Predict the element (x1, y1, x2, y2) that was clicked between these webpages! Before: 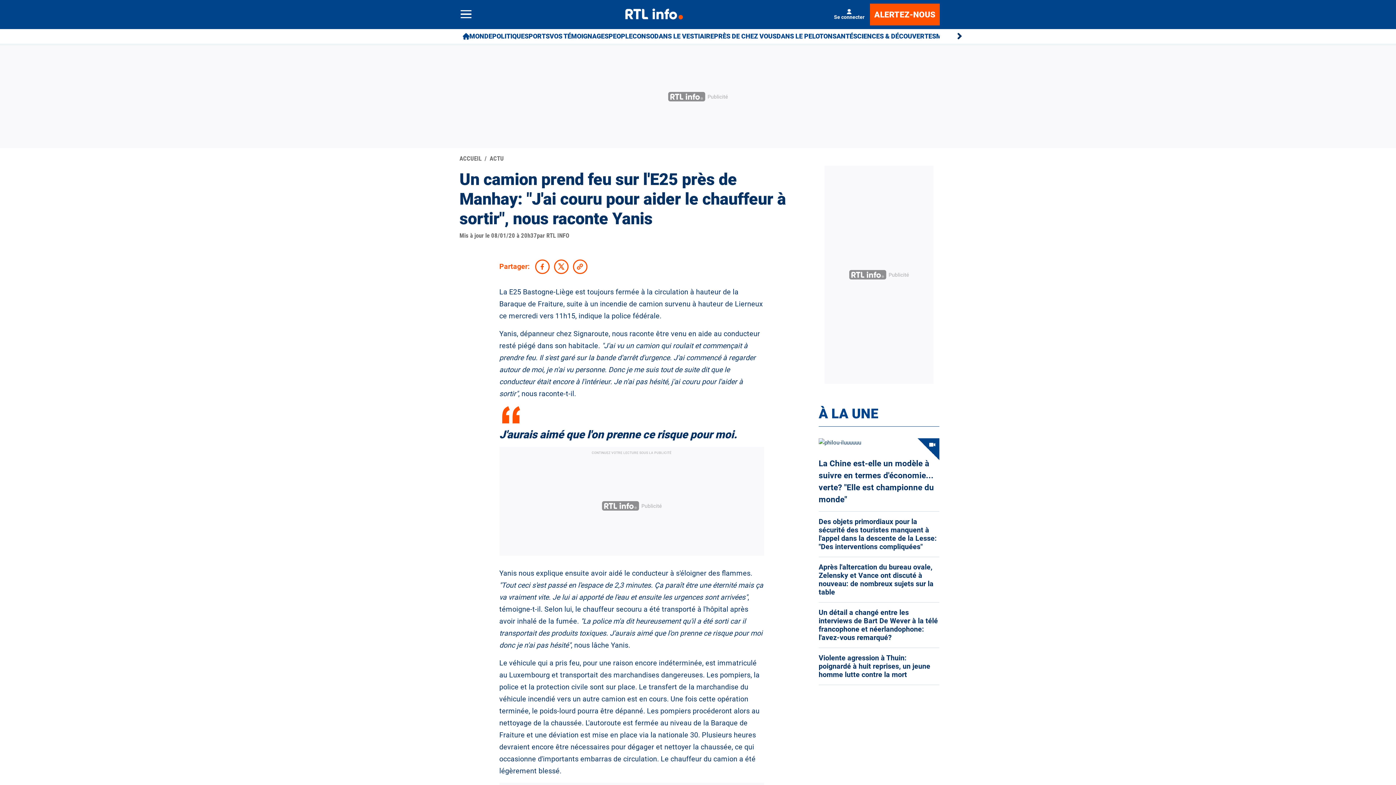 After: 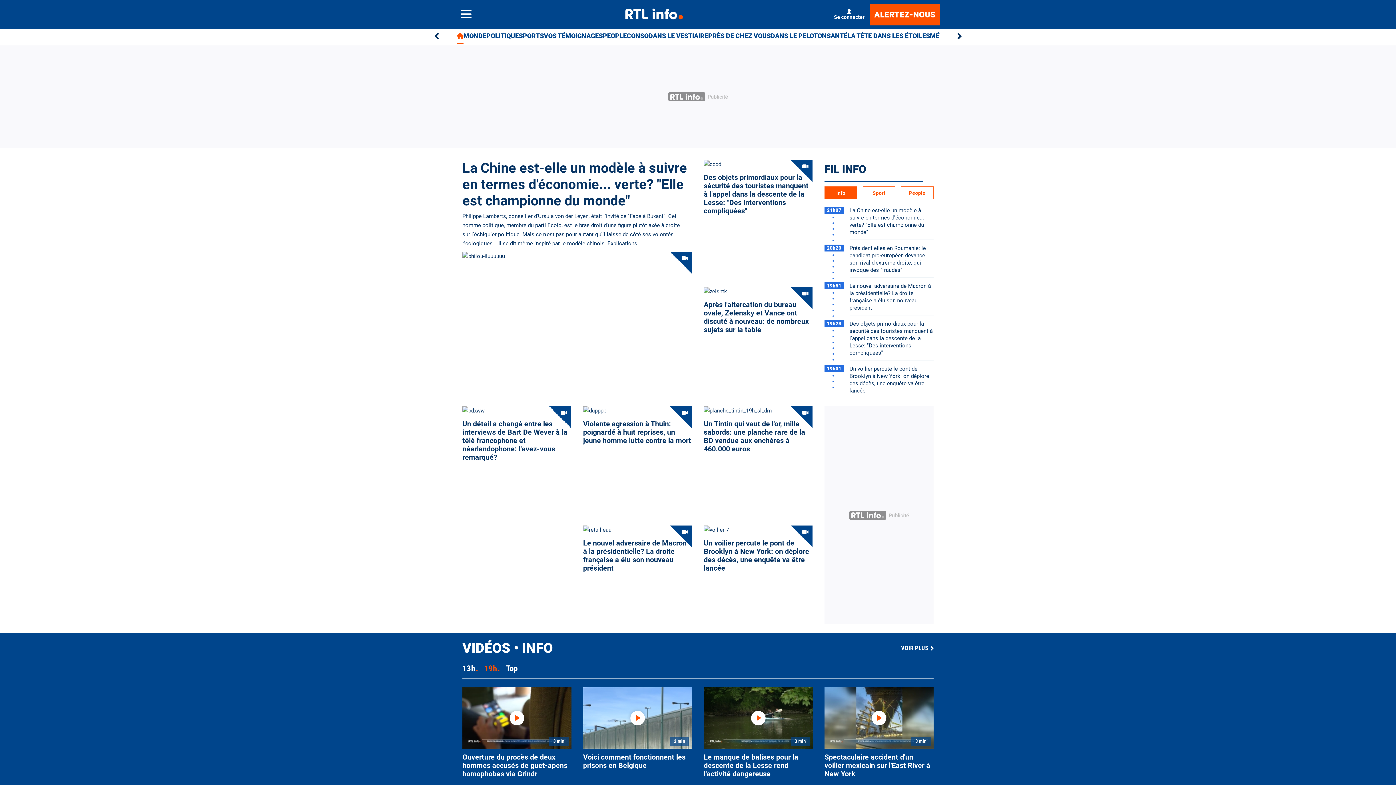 Action: bbox: (475, 3, 830, 25)